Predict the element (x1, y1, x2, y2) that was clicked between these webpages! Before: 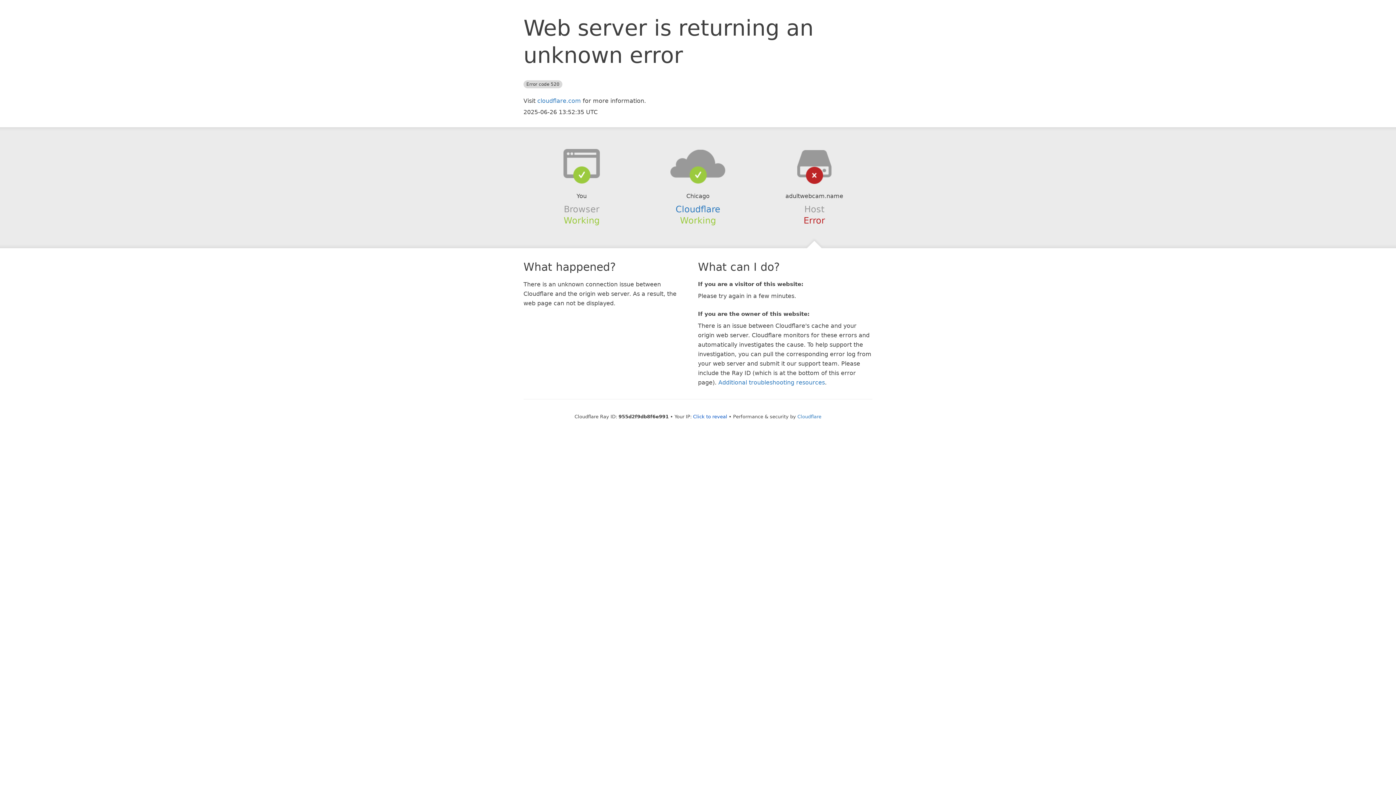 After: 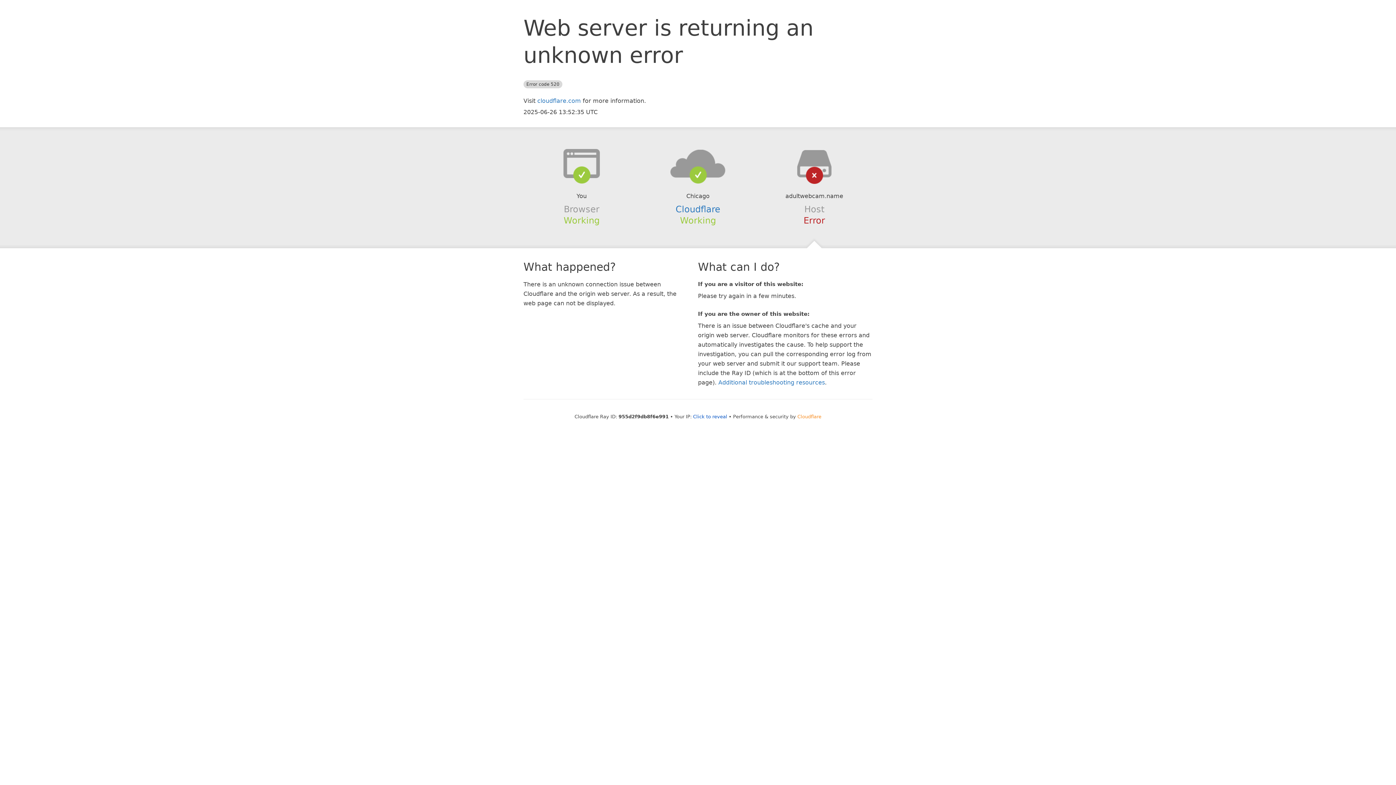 Action: label: Cloudflare bbox: (797, 414, 821, 419)